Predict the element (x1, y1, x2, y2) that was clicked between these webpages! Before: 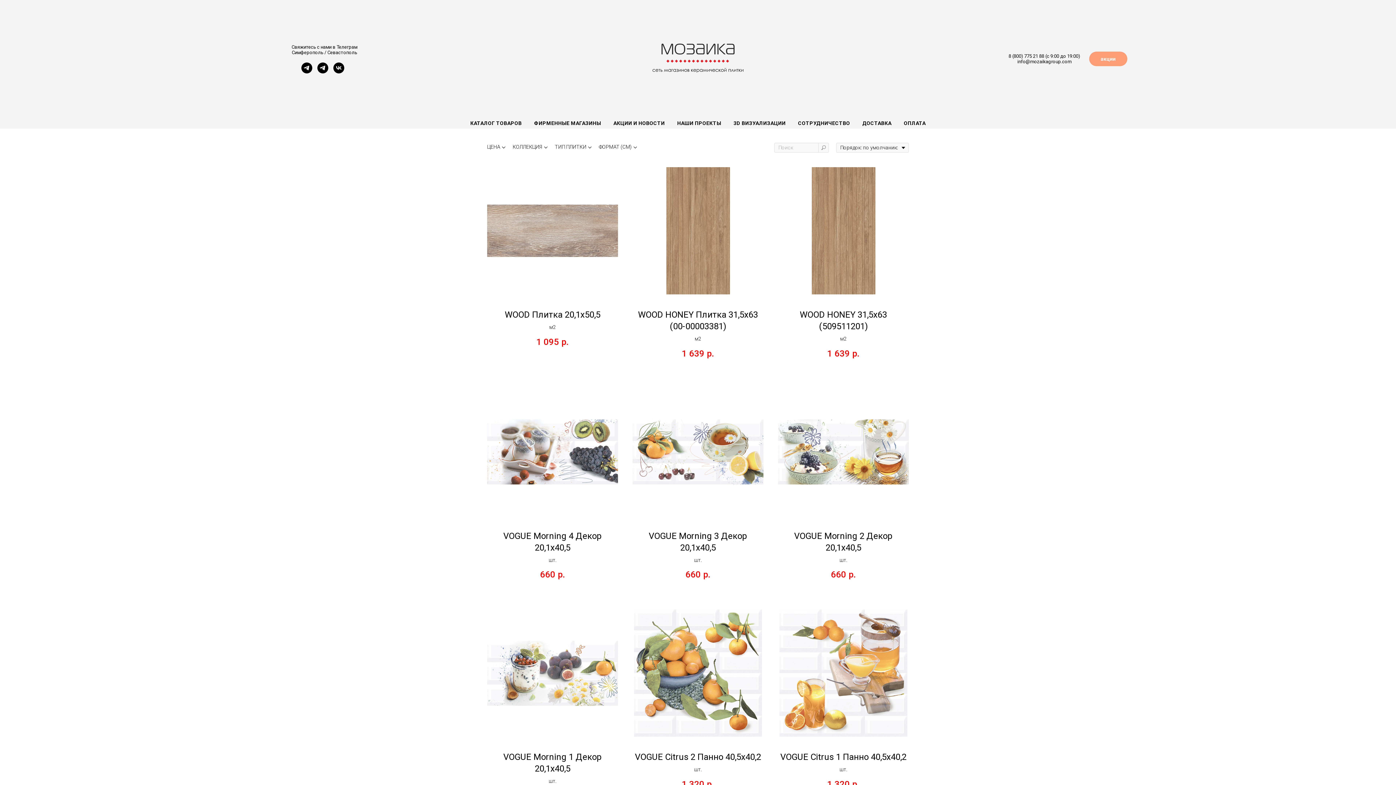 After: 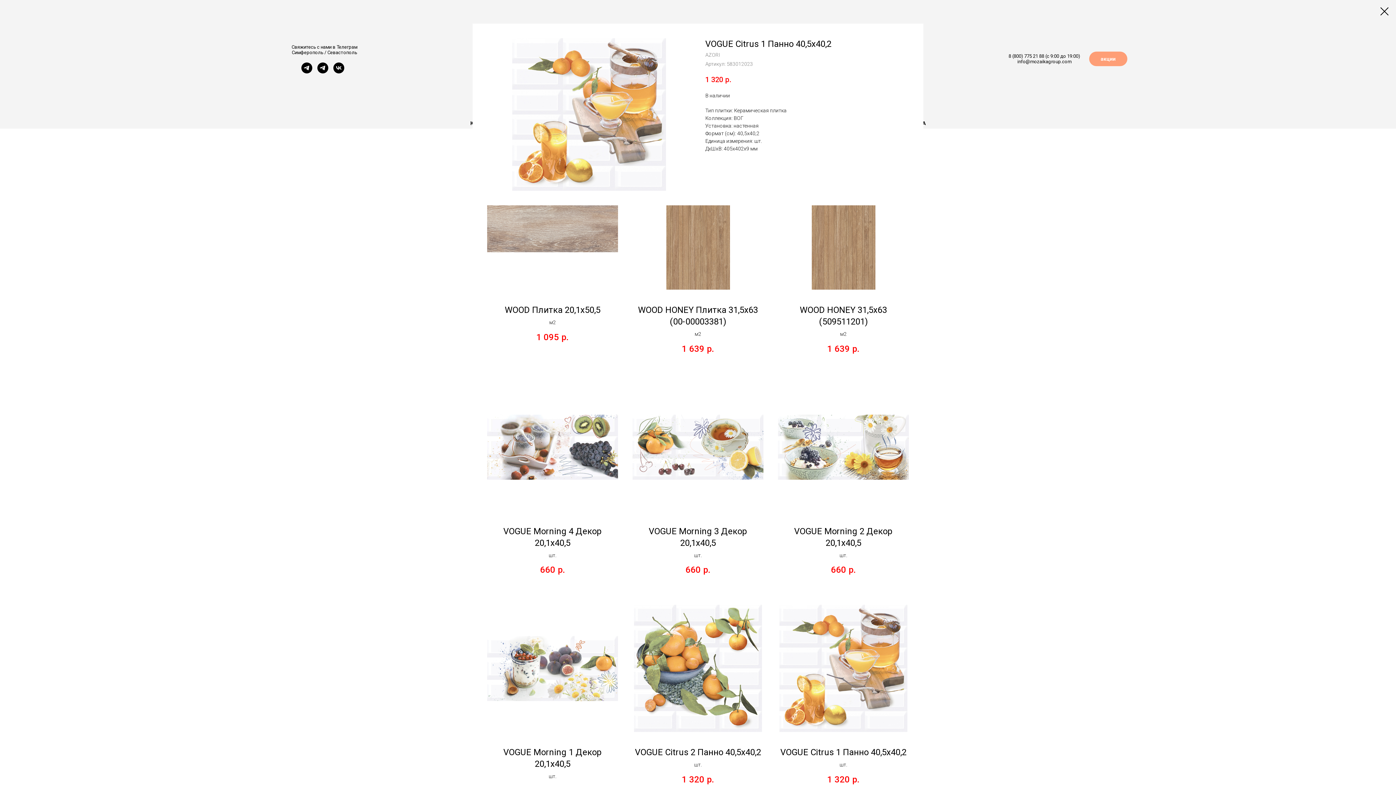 Action: bbox: (778, 609, 909, 790) label: VOGUE Citrus 1 Панно 40,5x40,2
шт.
1 320р.